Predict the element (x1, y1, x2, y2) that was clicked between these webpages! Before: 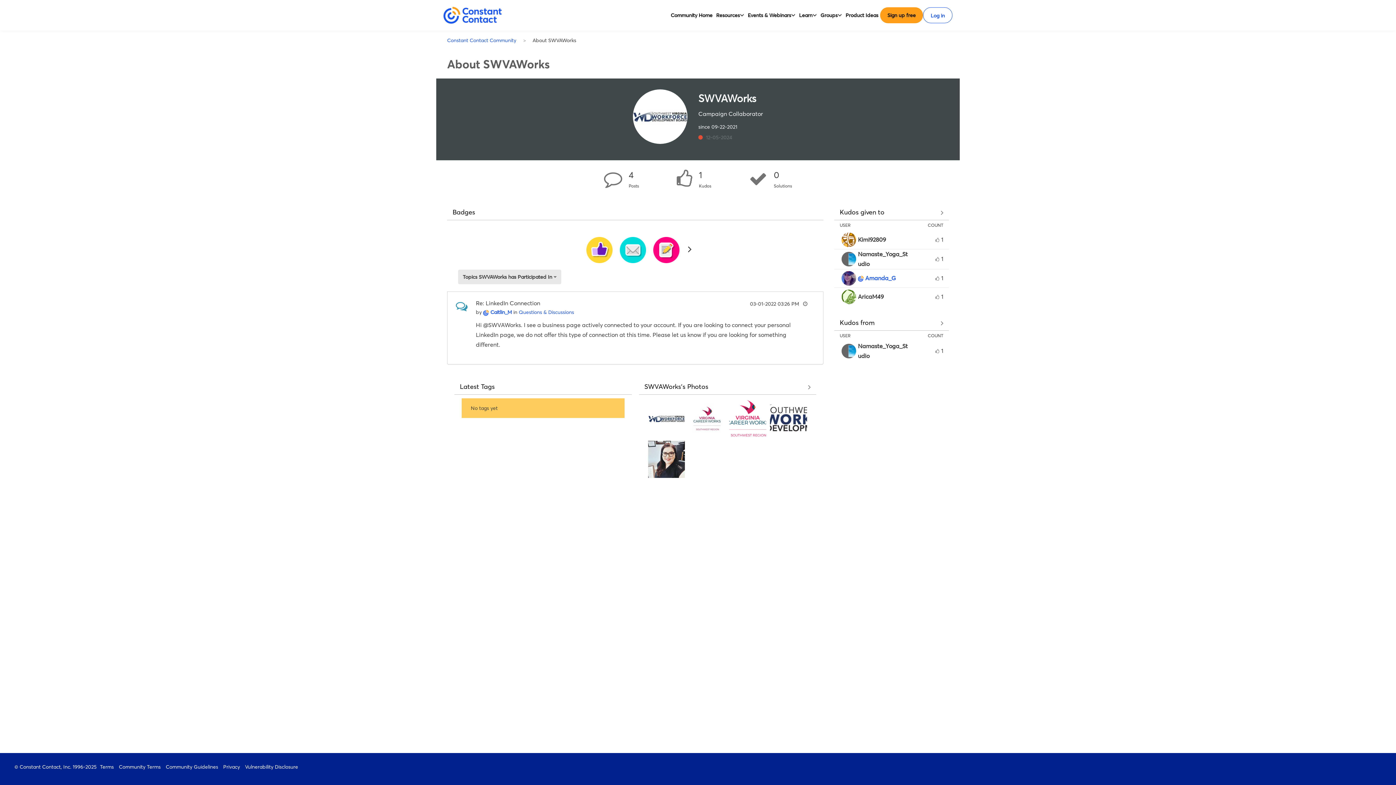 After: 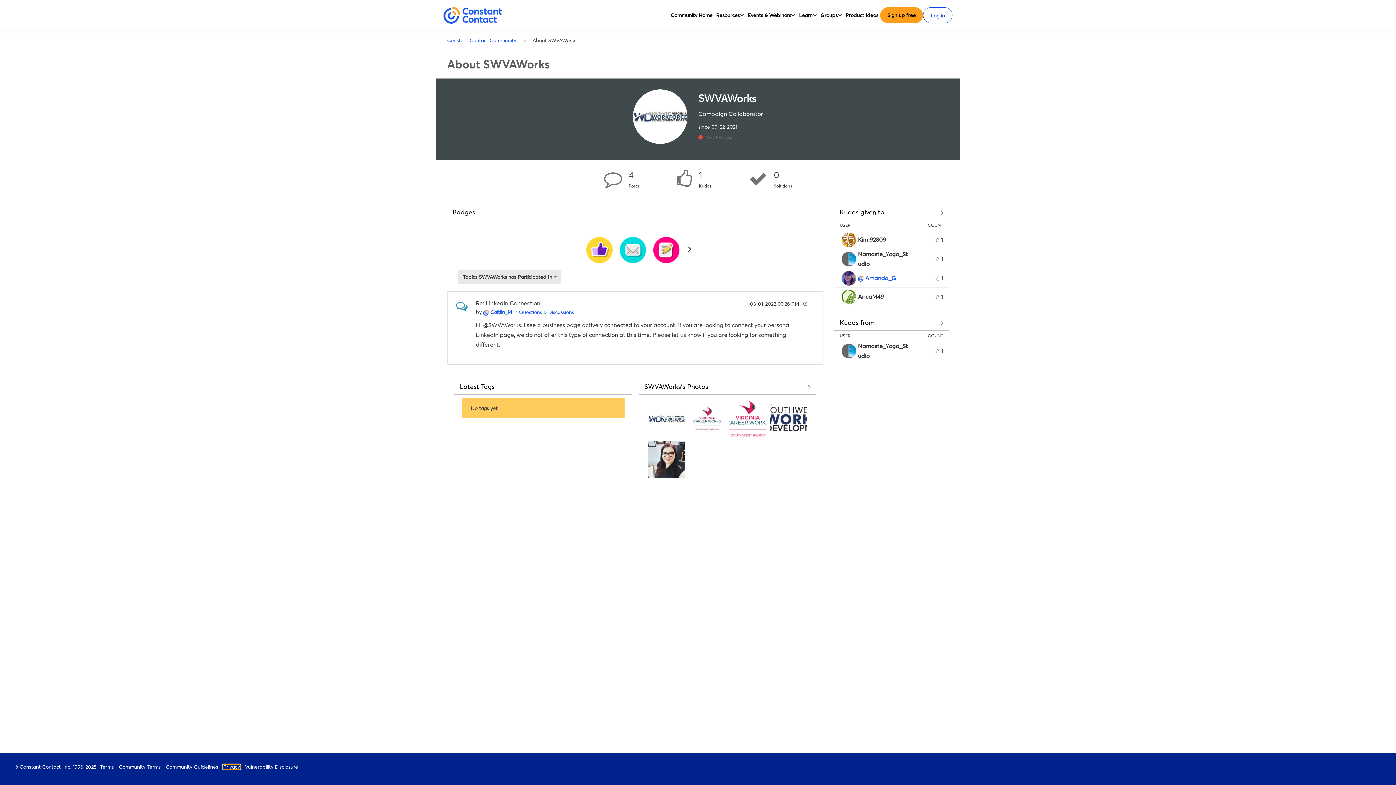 Action: label: Privacy bbox: (223, 765, 240, 769)